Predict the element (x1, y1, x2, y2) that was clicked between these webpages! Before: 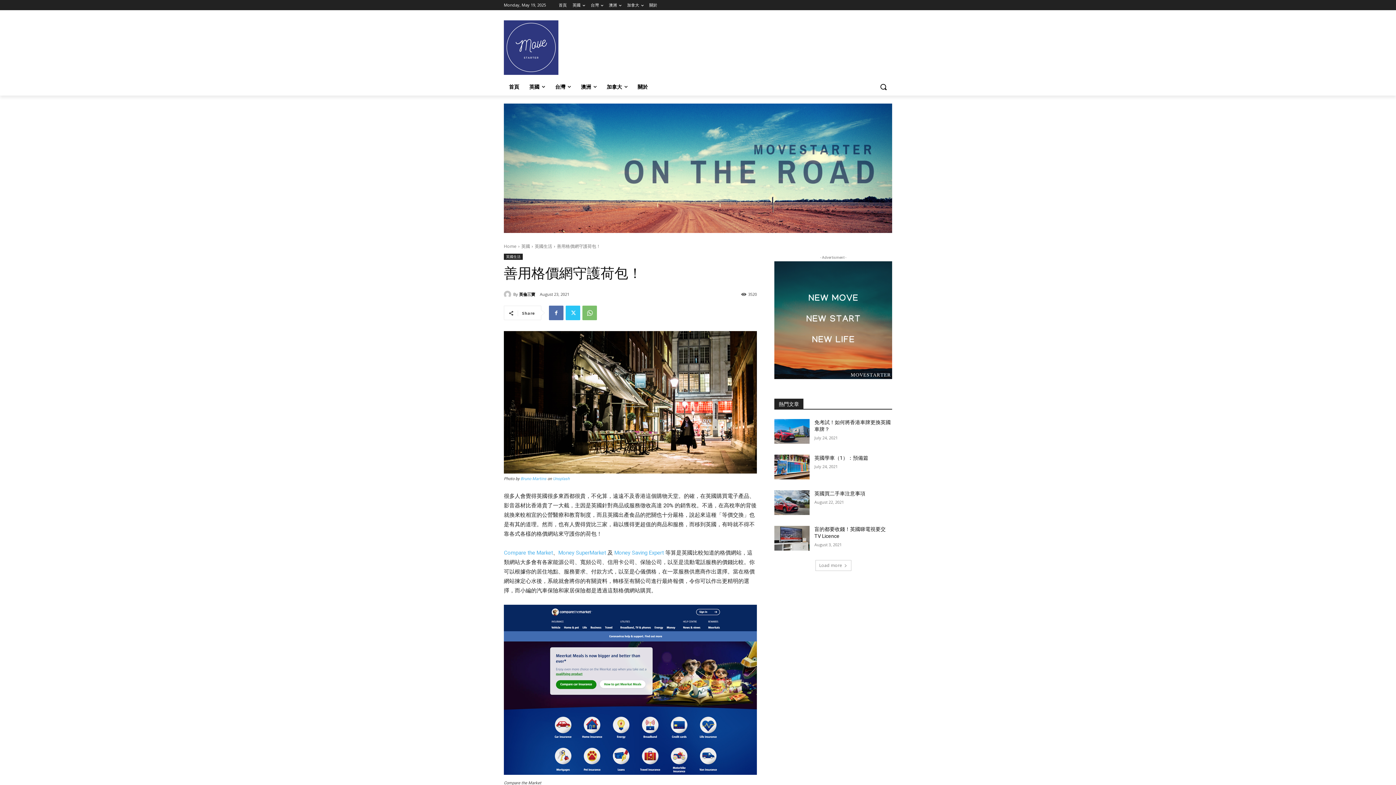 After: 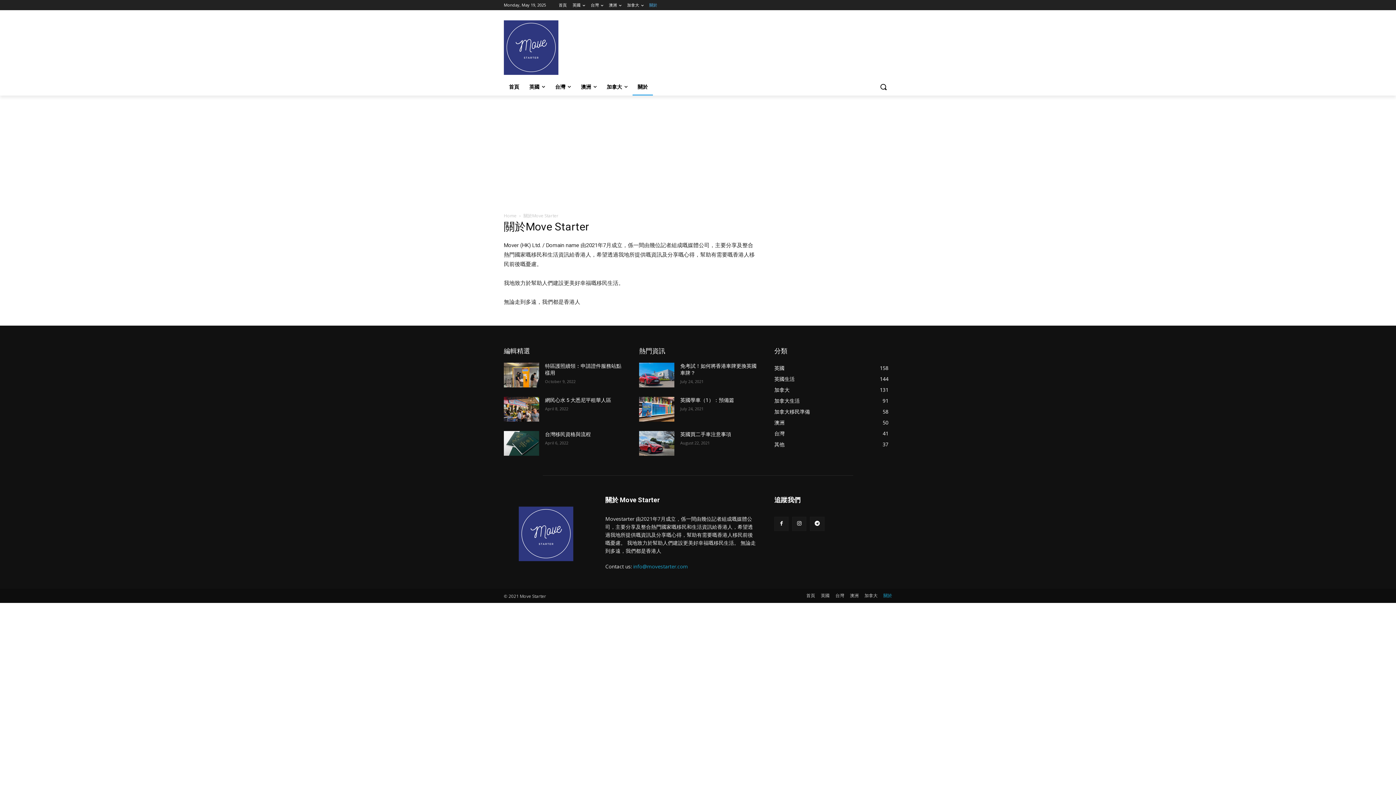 Action: label: MOVESTARTER (1) bbox: (504, 228, 892, 234)